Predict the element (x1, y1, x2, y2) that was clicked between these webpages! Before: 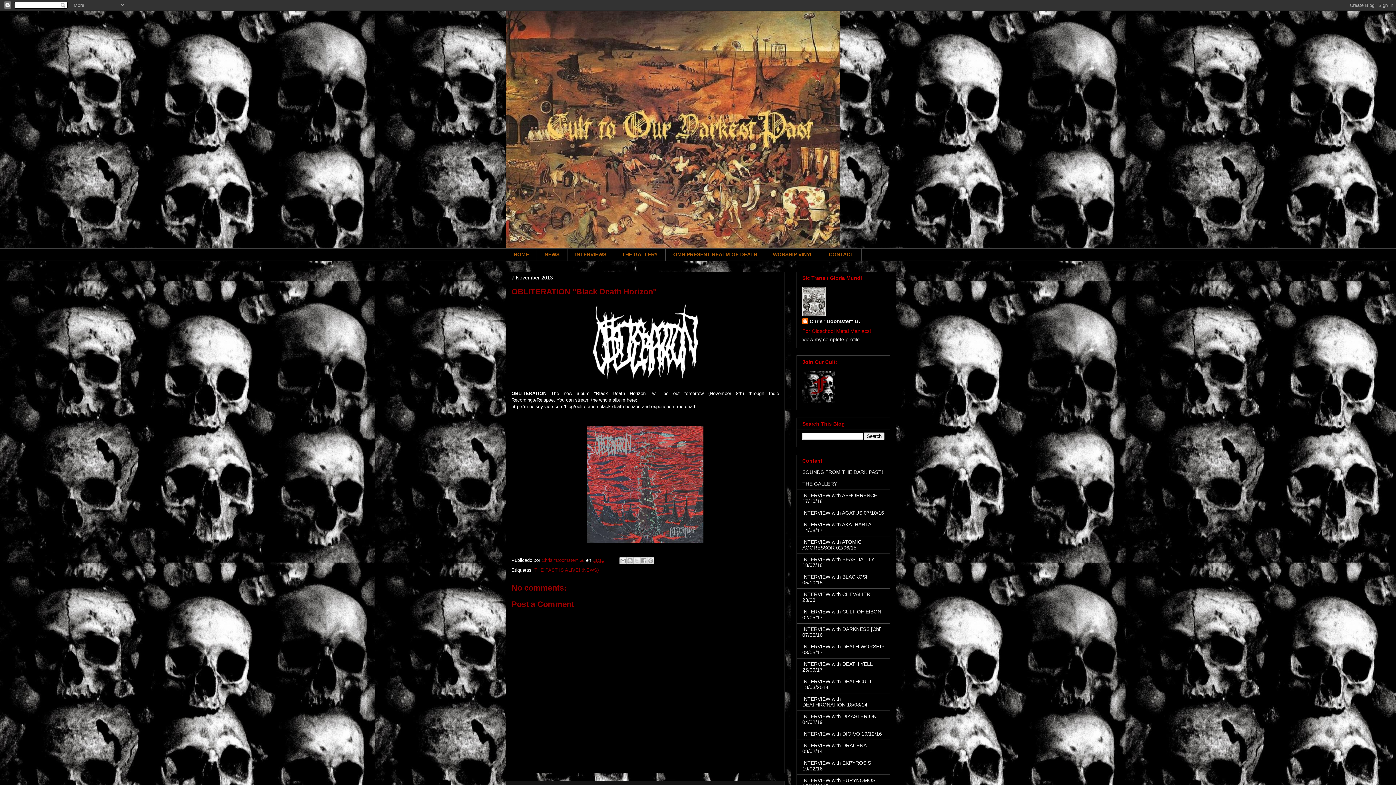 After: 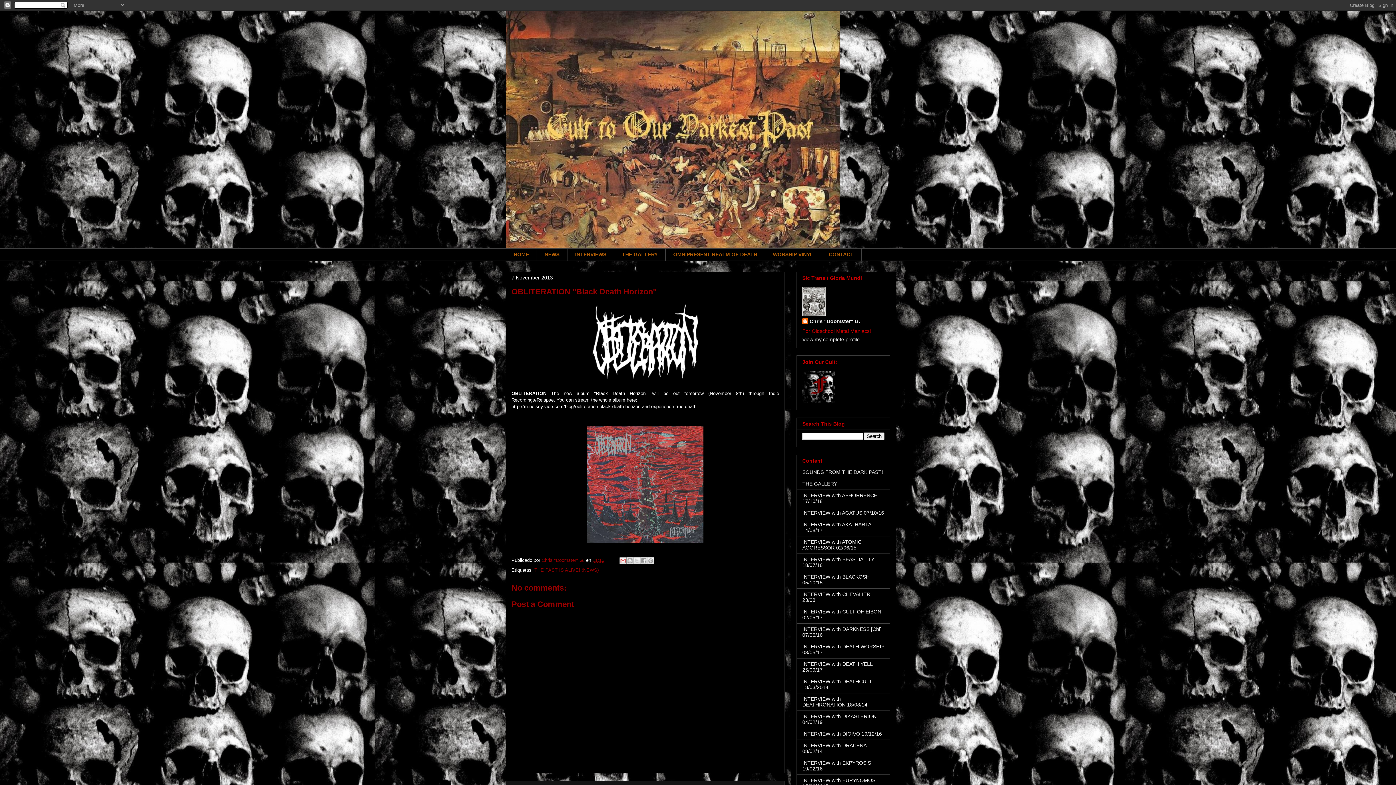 Action: label: Email This bbox: (619, 557, 626, 564)